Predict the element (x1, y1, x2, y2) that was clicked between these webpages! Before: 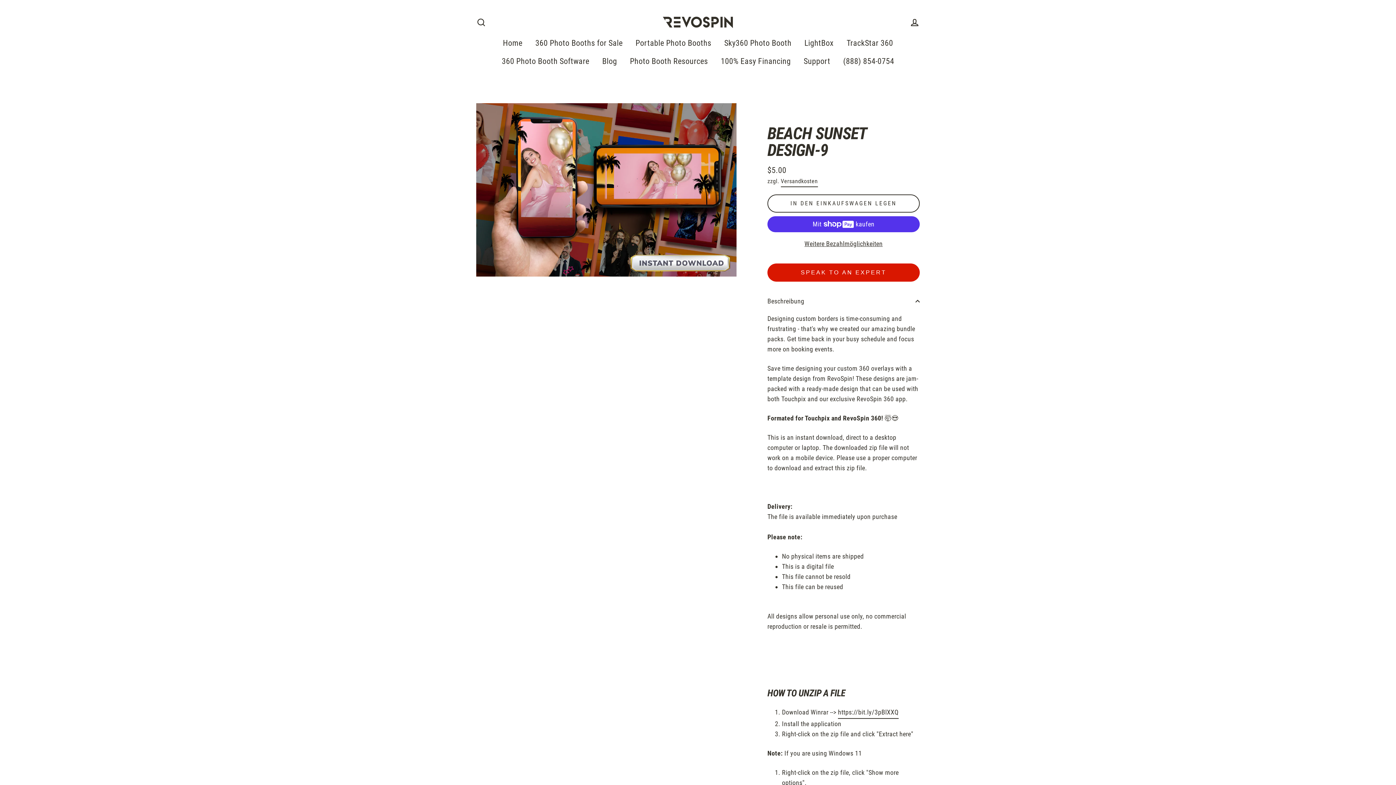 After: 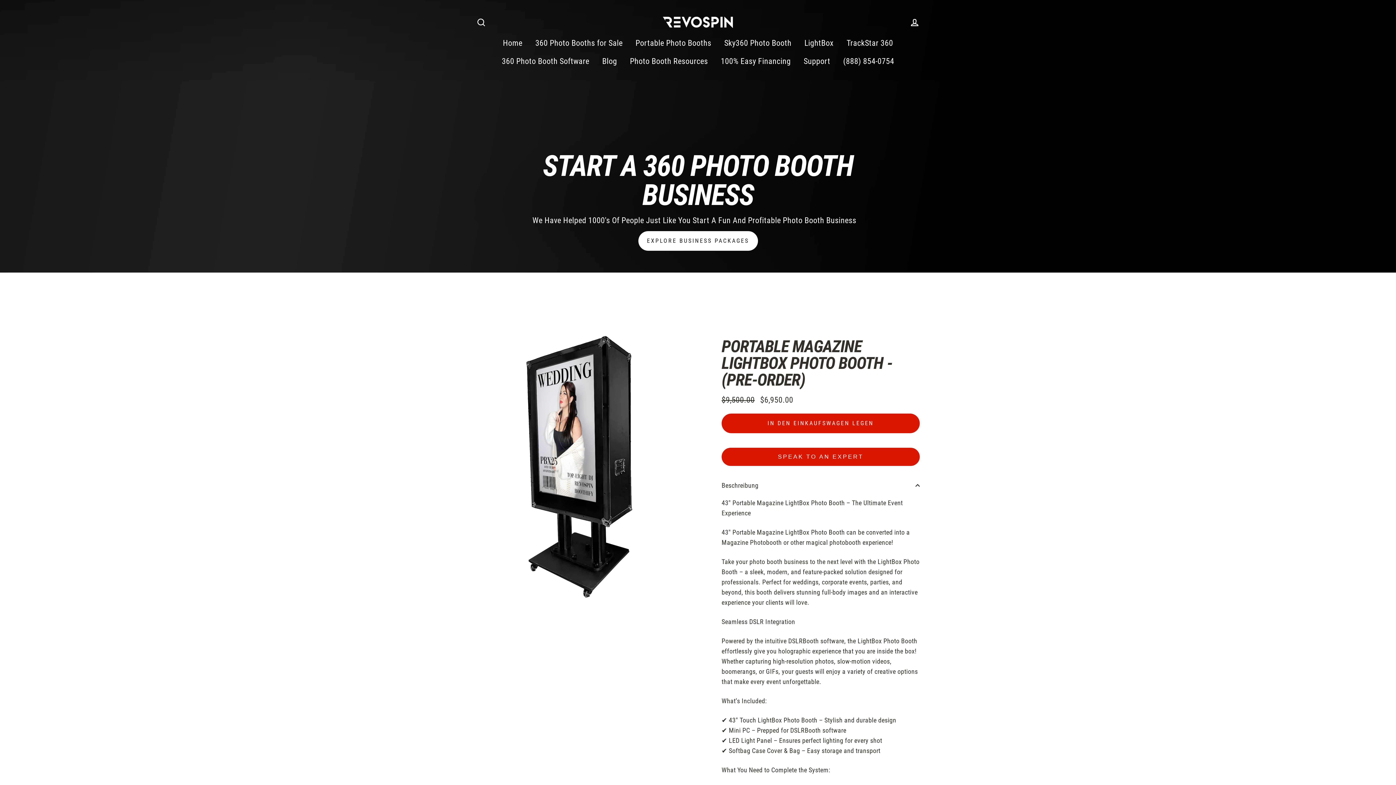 Action: label: 360 Photo Booths for Sale bbox: (530, 34, 628, 52)